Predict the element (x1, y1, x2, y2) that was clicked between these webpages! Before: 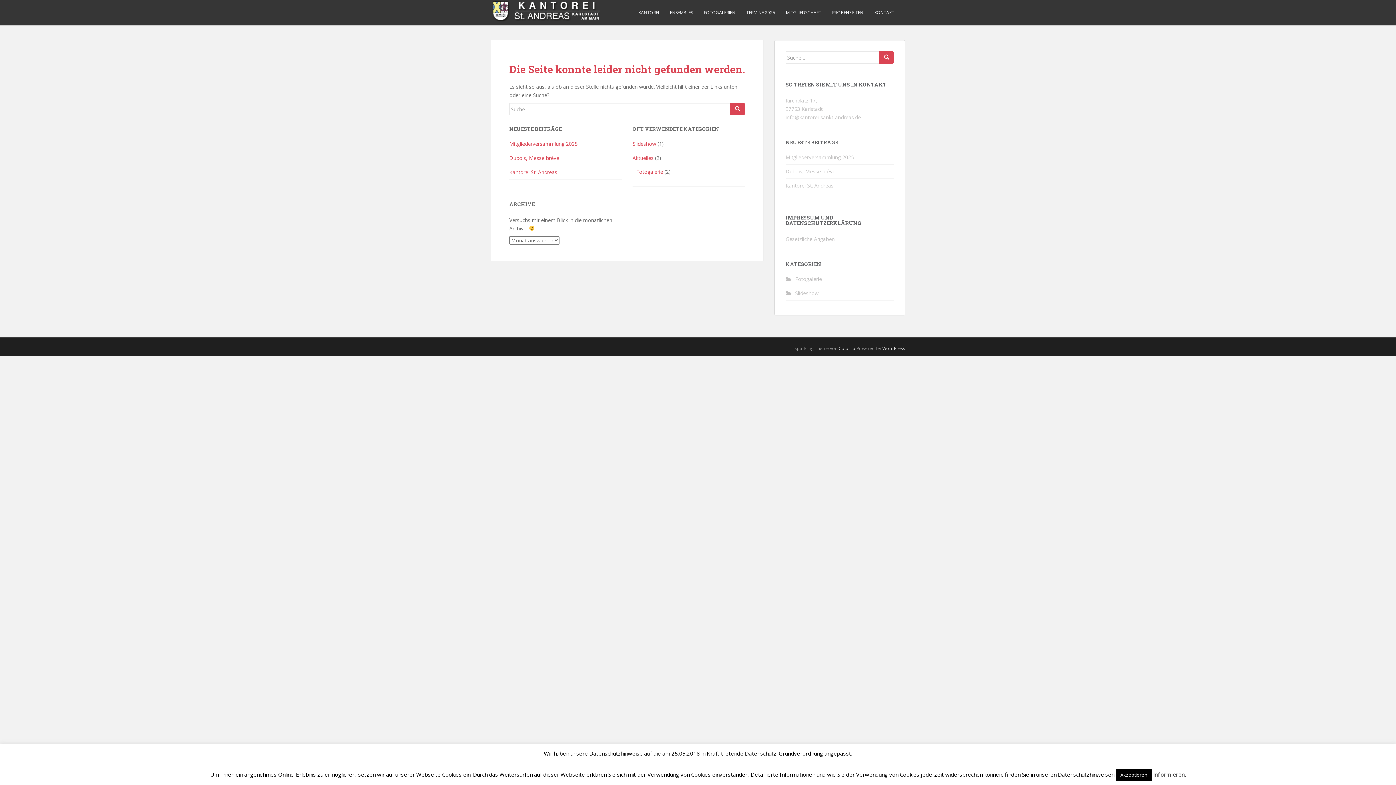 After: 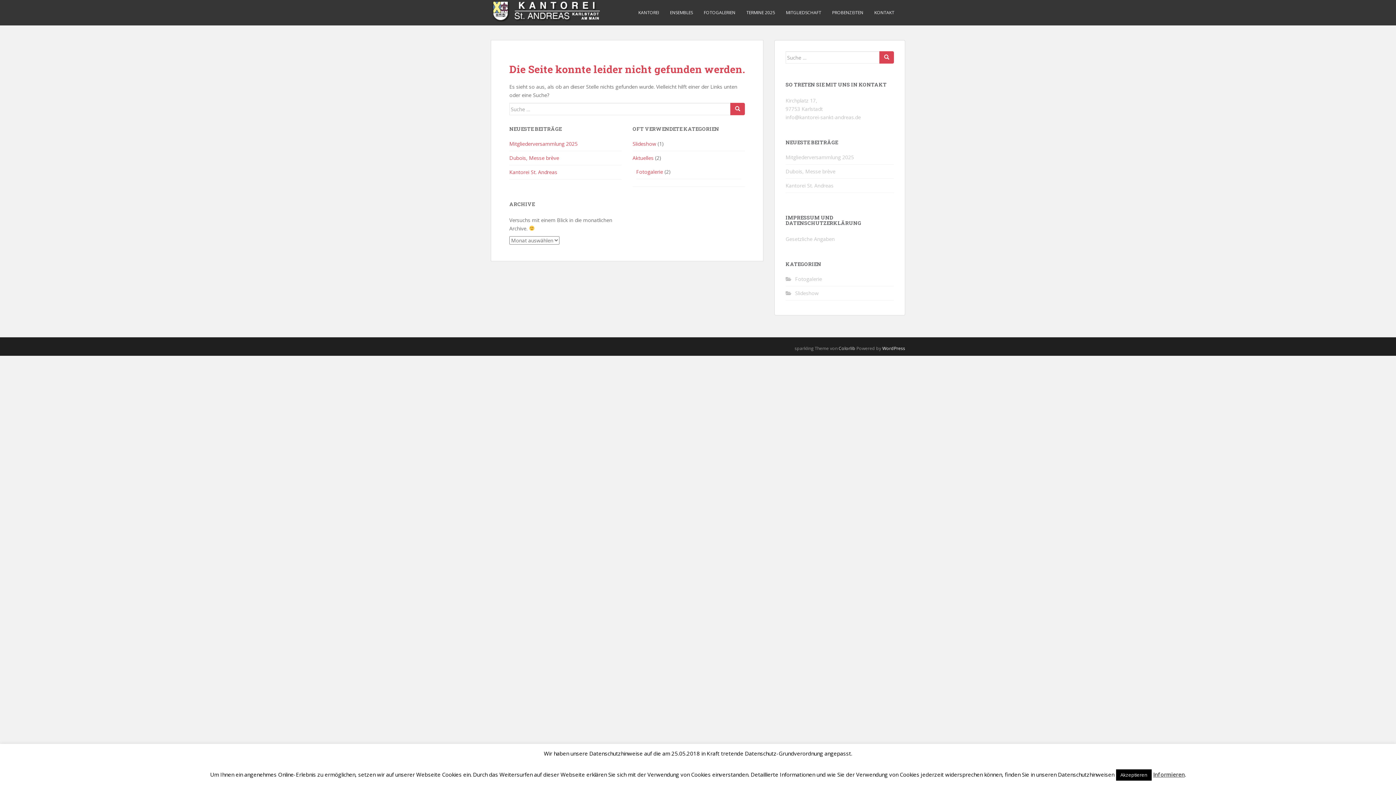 Action: label: WordPress bbox: (882, 345, 905, 351)